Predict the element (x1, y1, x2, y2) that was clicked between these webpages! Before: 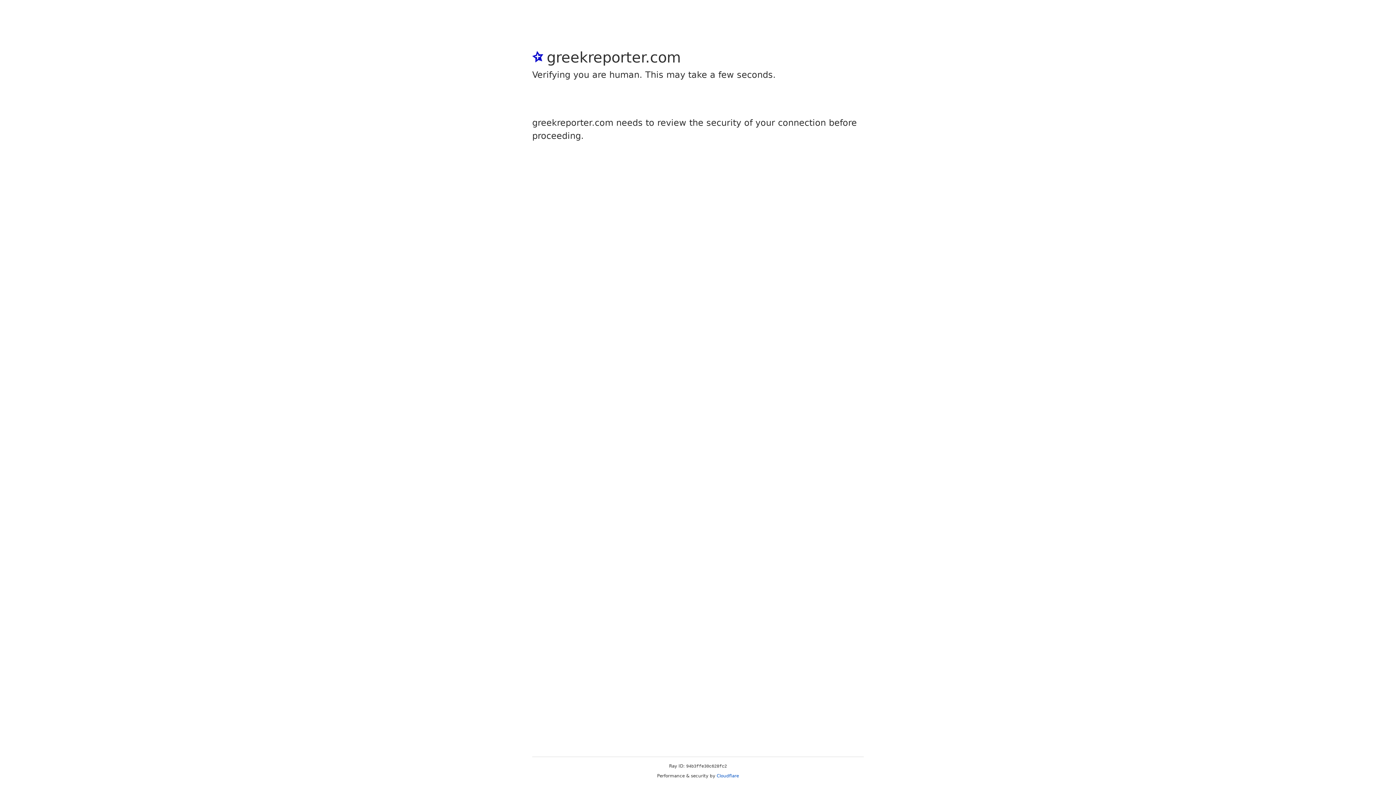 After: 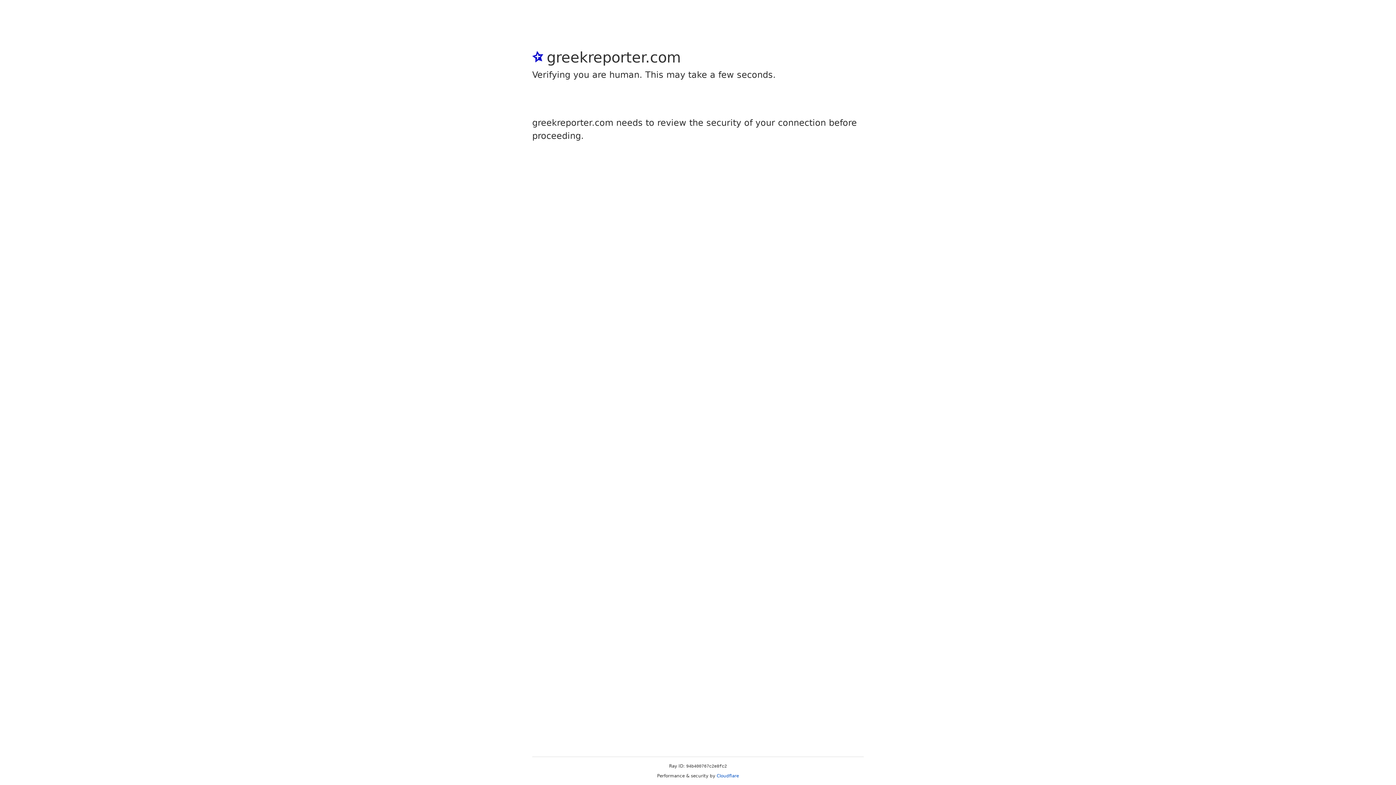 Action: label: Cloudflare bbox: (716, 773, 739, 778)